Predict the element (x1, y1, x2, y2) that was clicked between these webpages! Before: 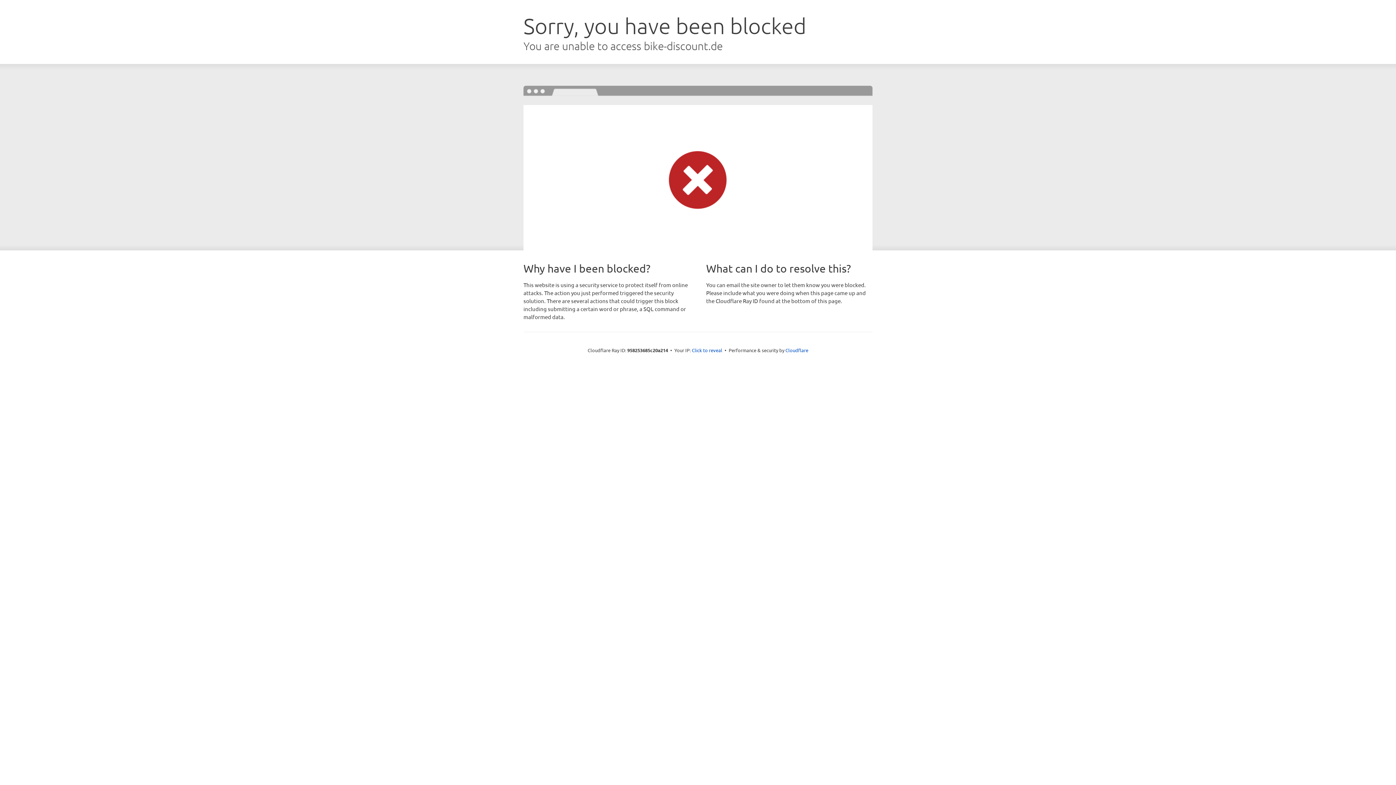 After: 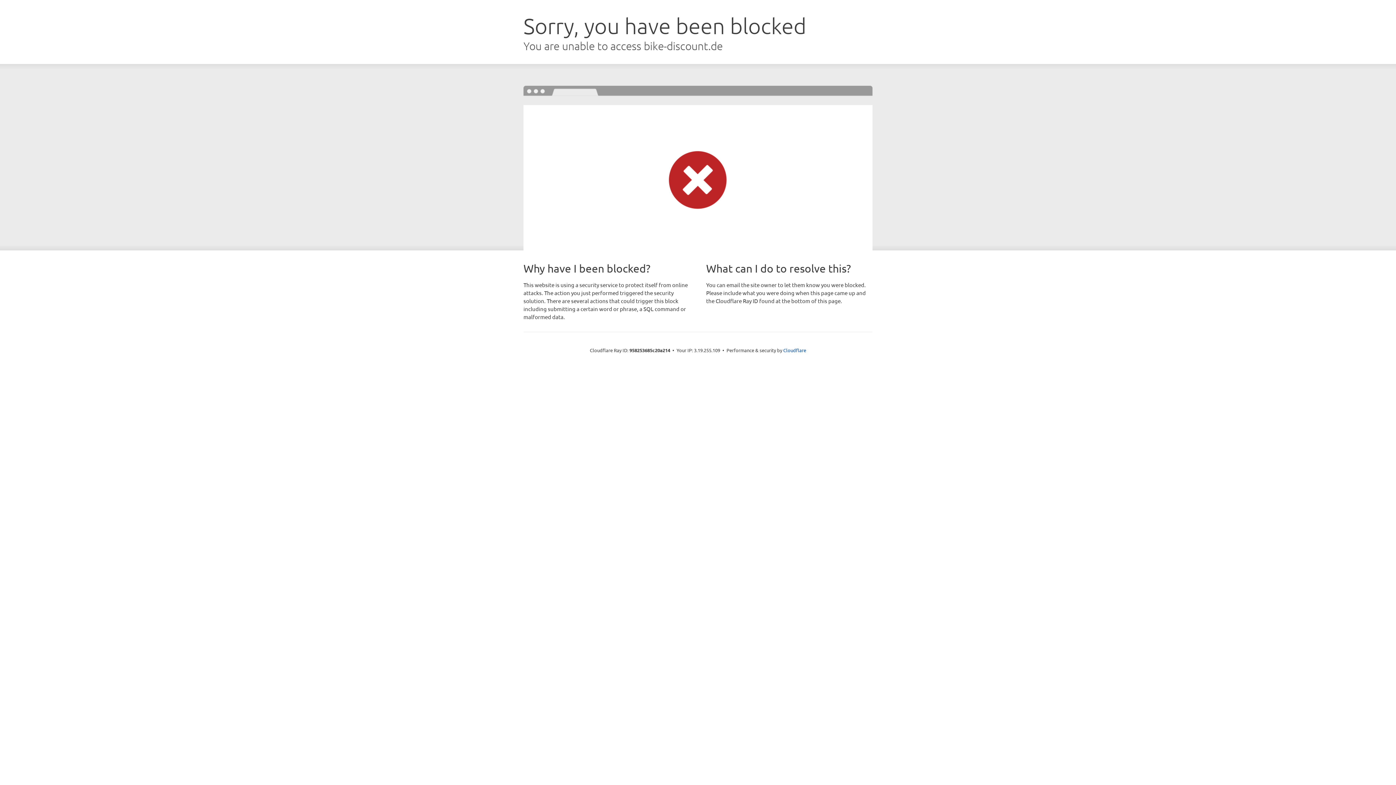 Action: label: Click to reveal bbox: (692, 346, 722, 353)